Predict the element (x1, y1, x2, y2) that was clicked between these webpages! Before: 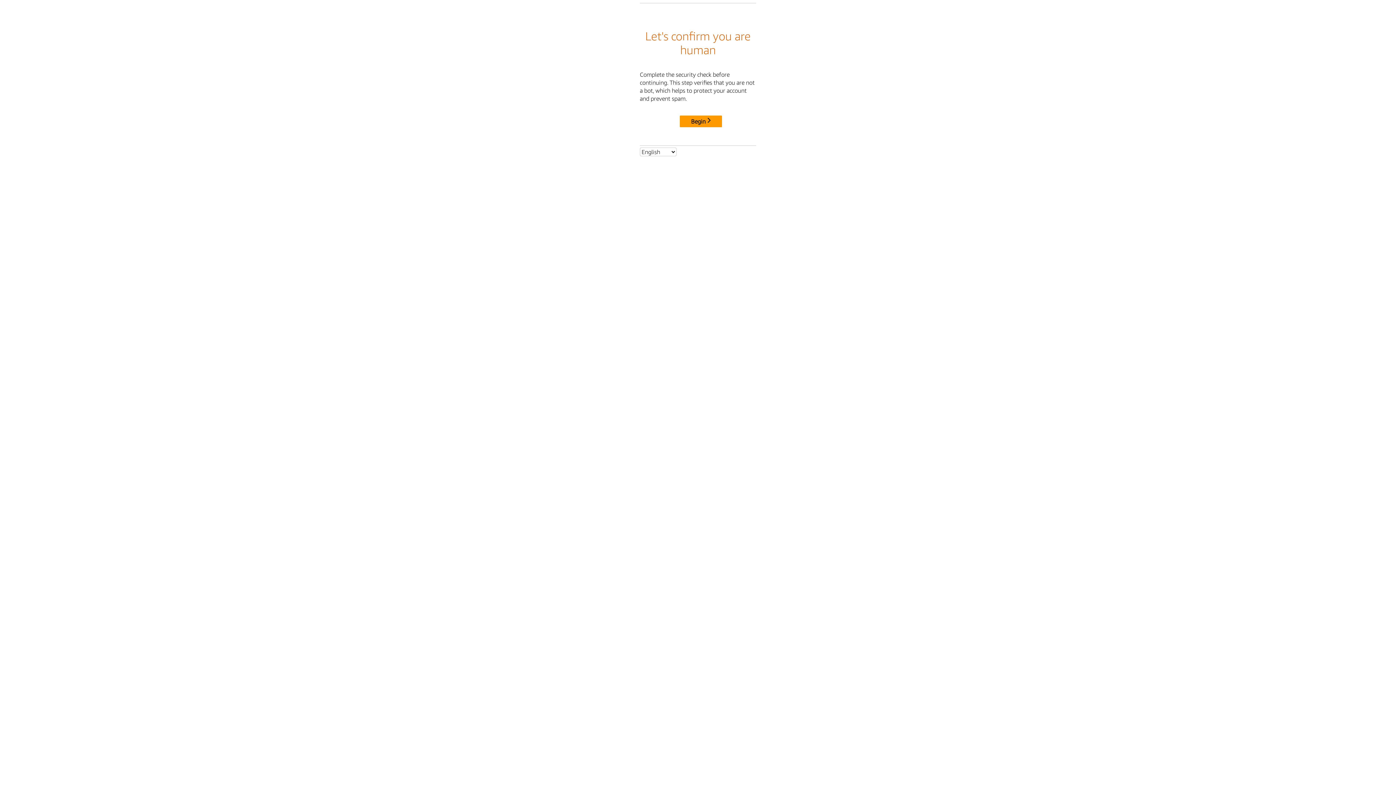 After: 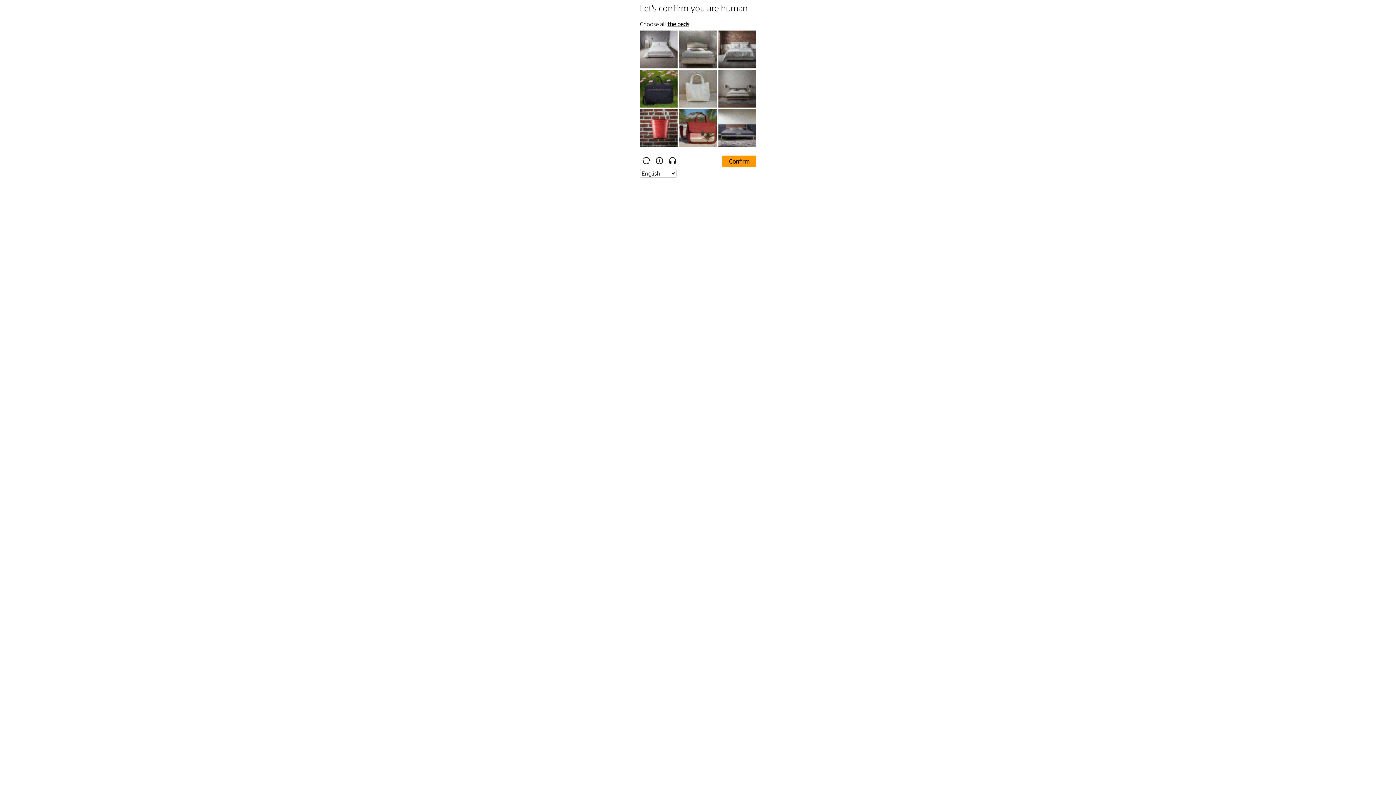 Action: bbox: (680, 115, 722, 127) label: Begin